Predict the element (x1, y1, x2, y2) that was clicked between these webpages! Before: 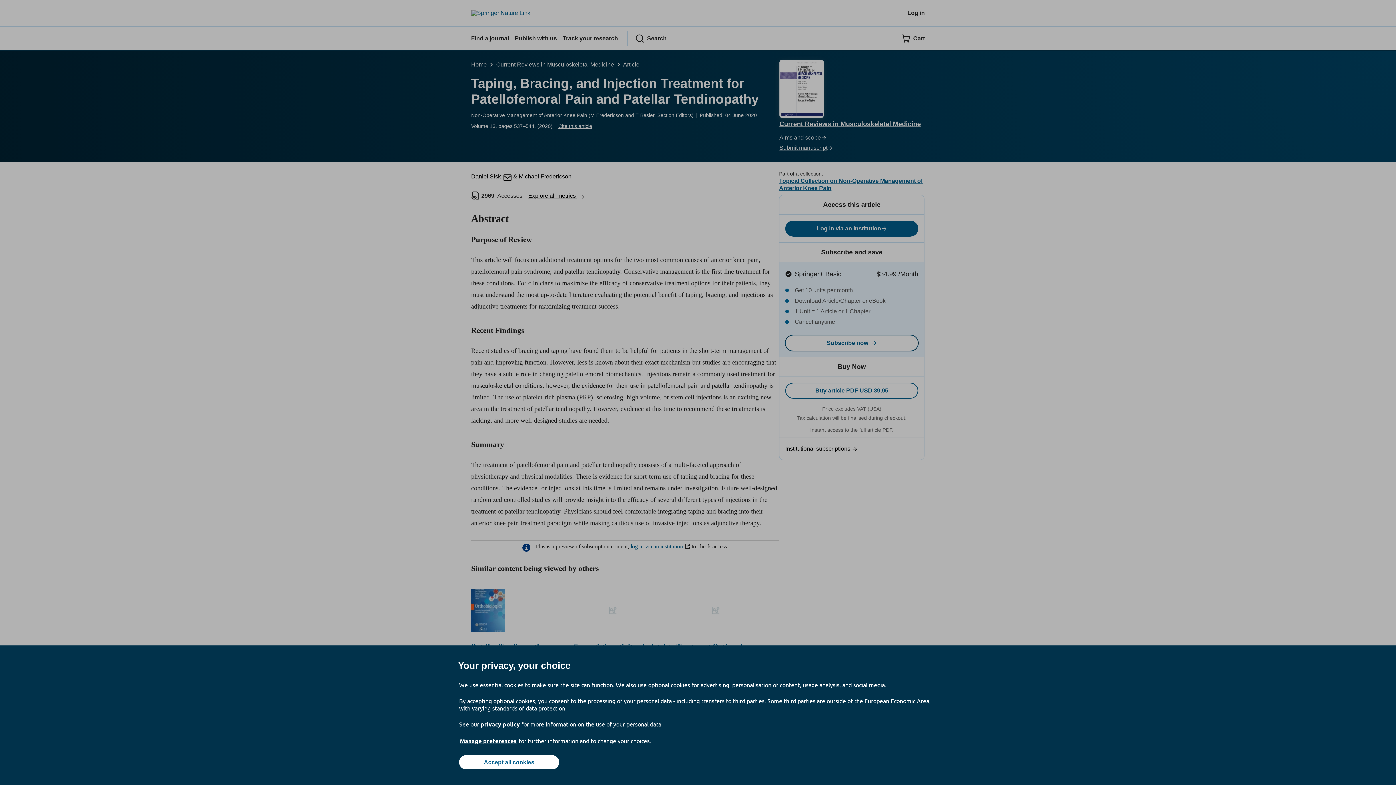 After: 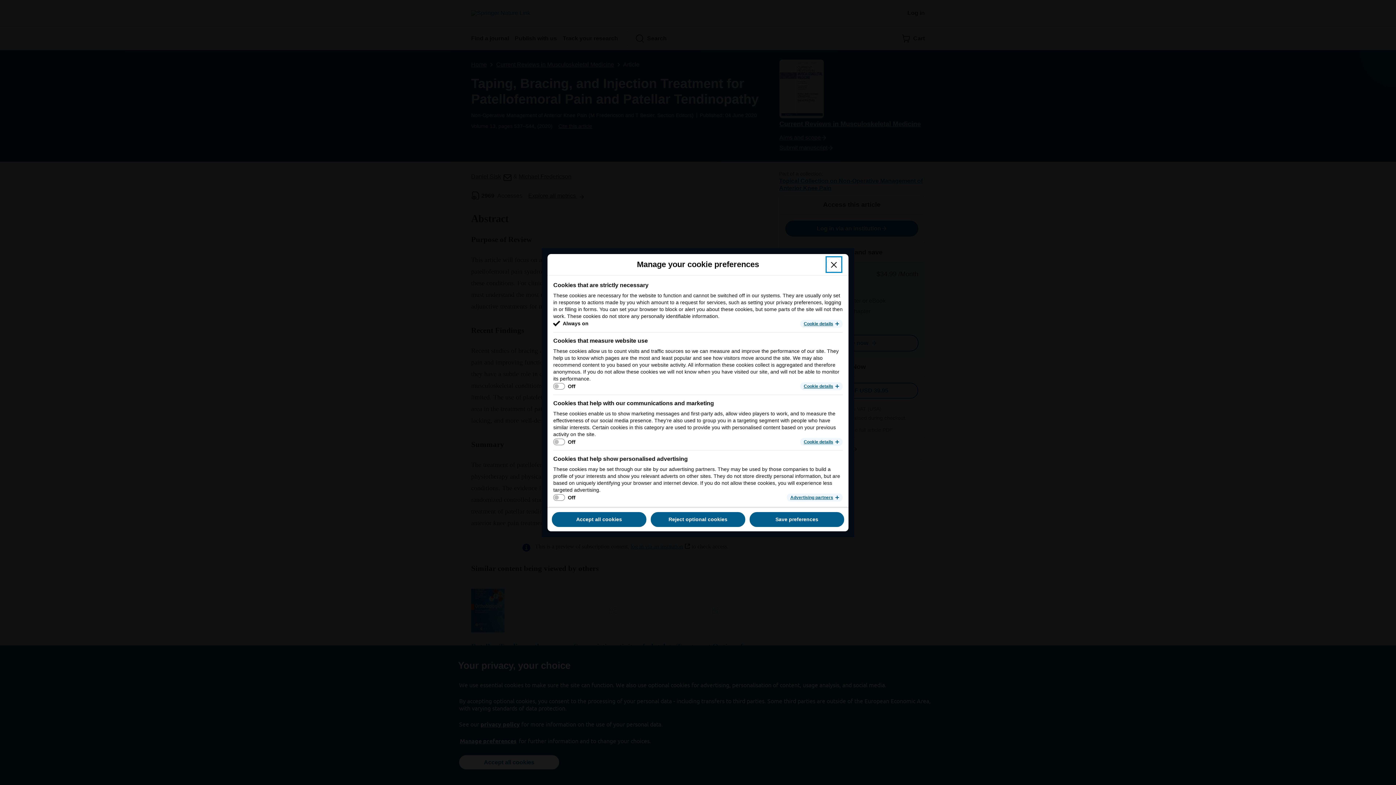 Action: bbox: (459, 737, 517, 745) label: Manage preferences